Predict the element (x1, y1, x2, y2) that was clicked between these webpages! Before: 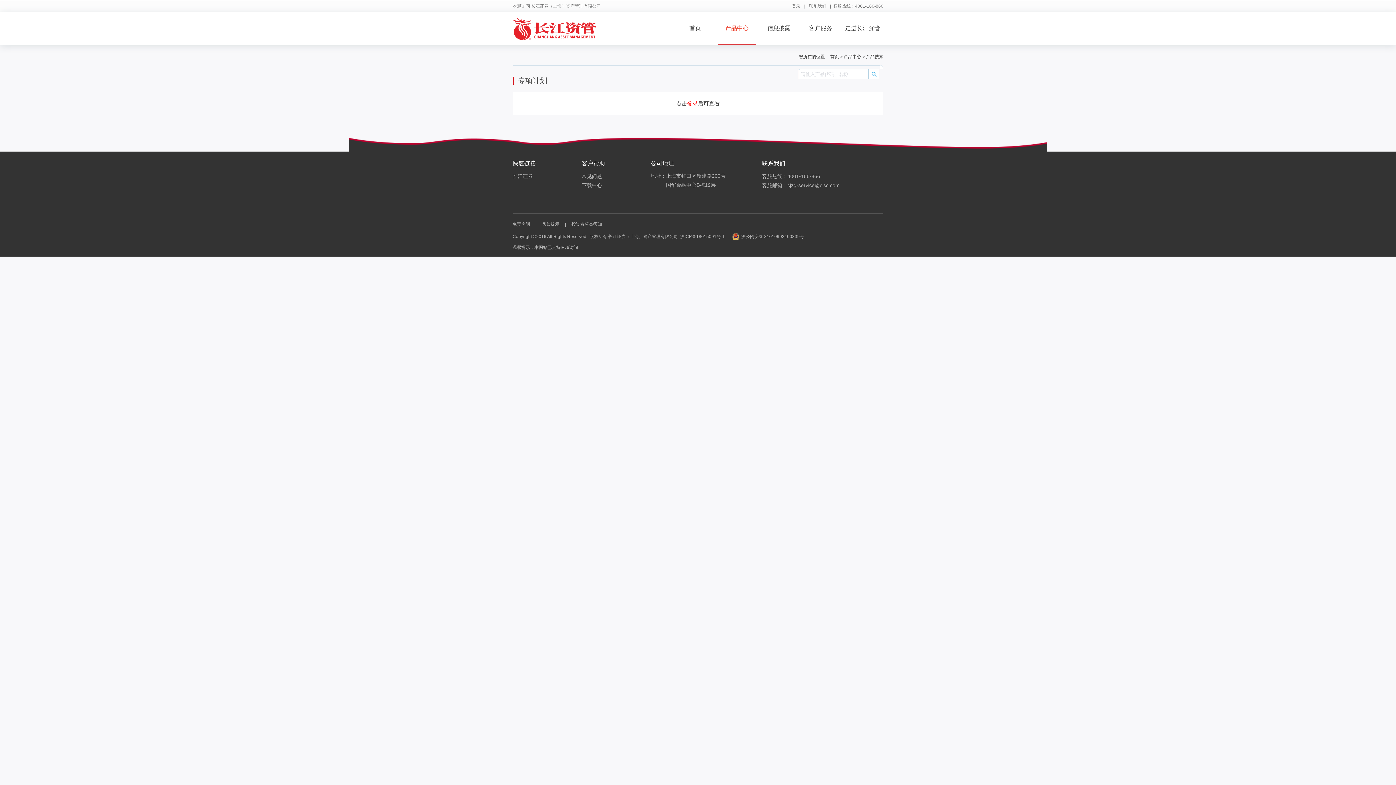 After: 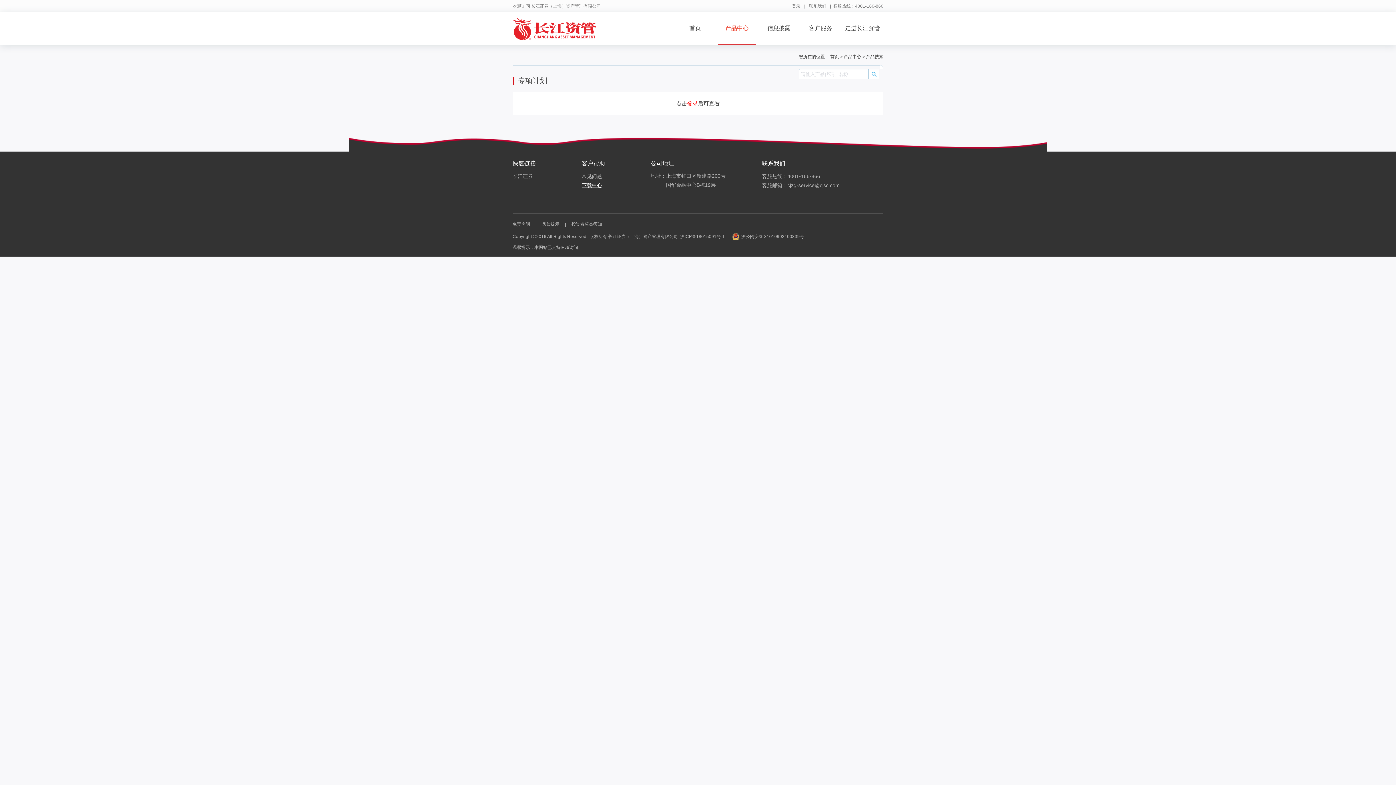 Action: label: 下载中心 bbox: (581, 182, 602, 188)